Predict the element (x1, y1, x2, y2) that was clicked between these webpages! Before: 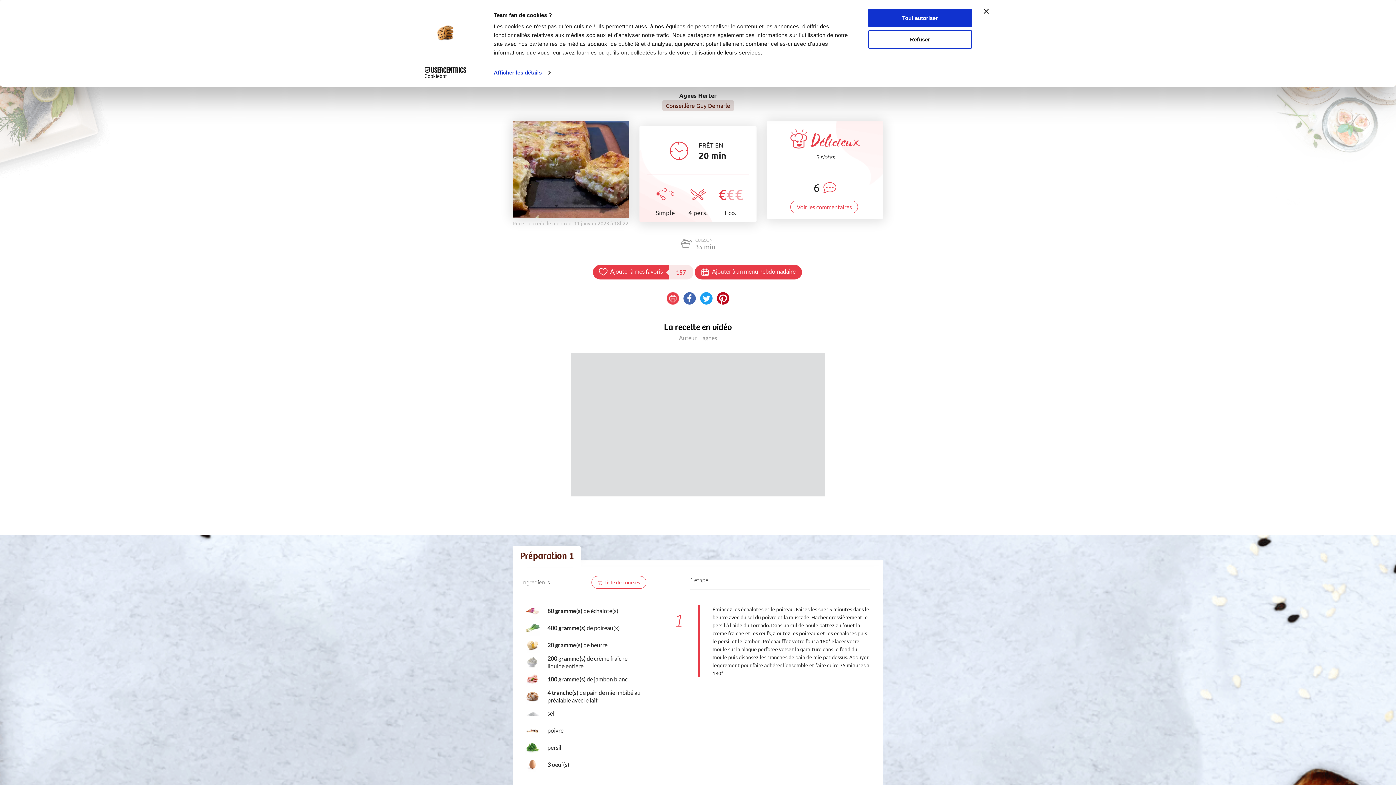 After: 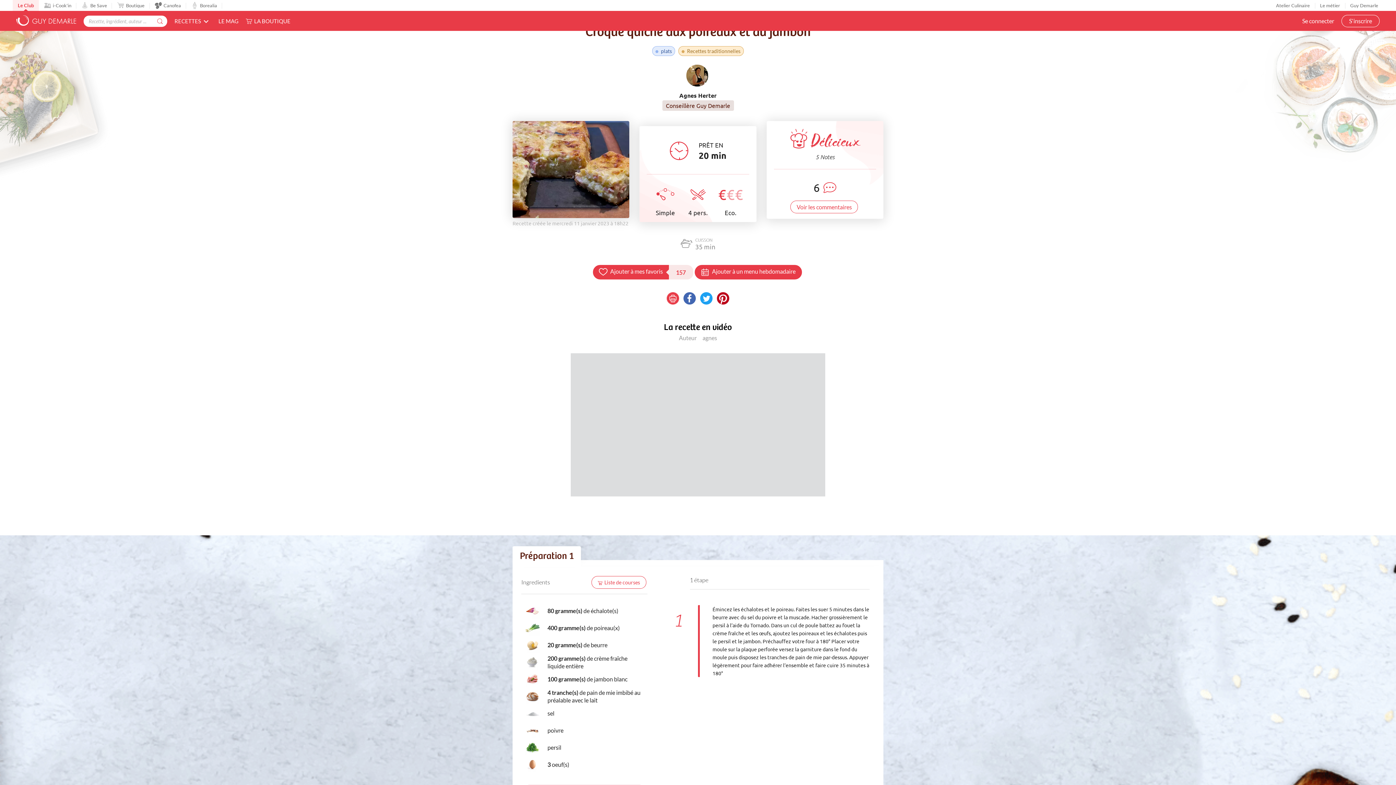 Action: label: Fermer le bandeau bbox: (984, 8, 989, 13)